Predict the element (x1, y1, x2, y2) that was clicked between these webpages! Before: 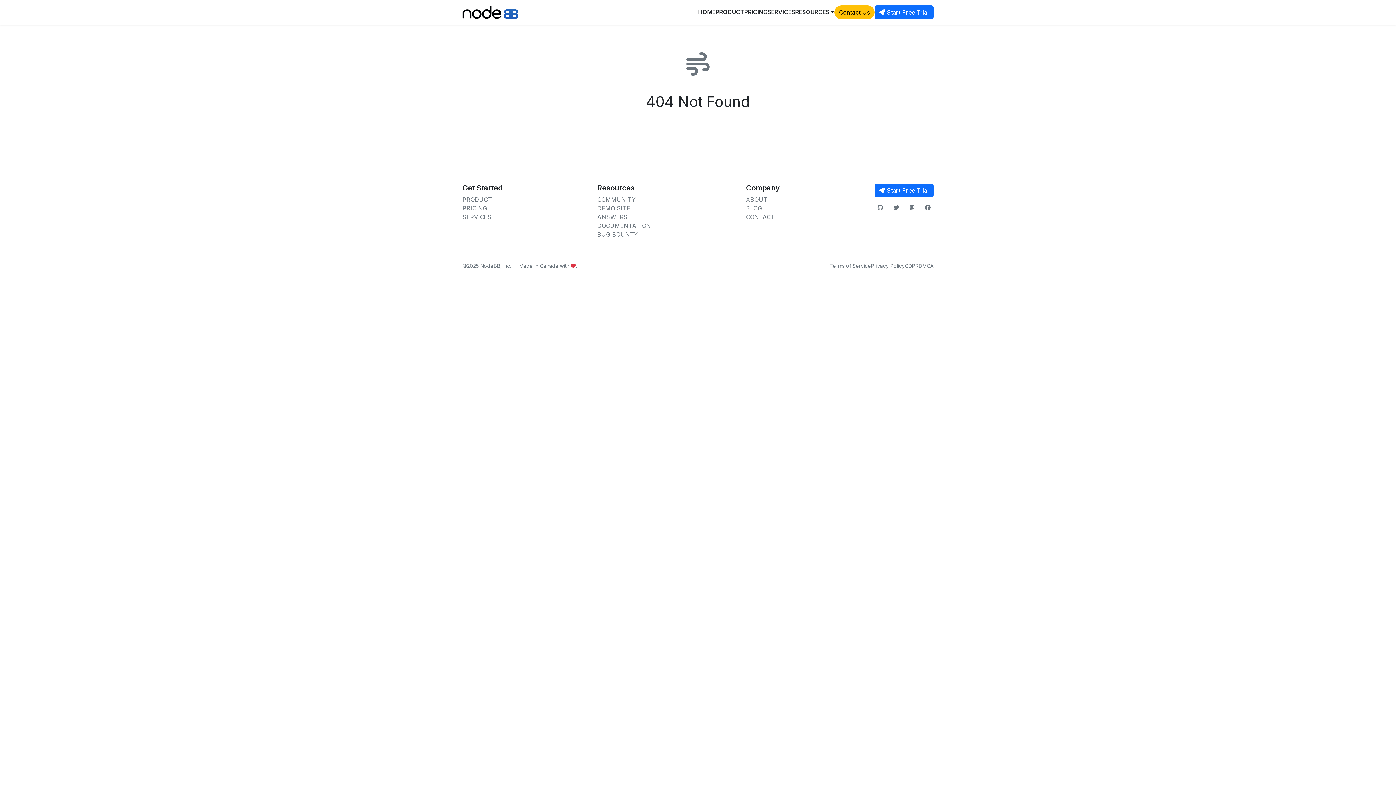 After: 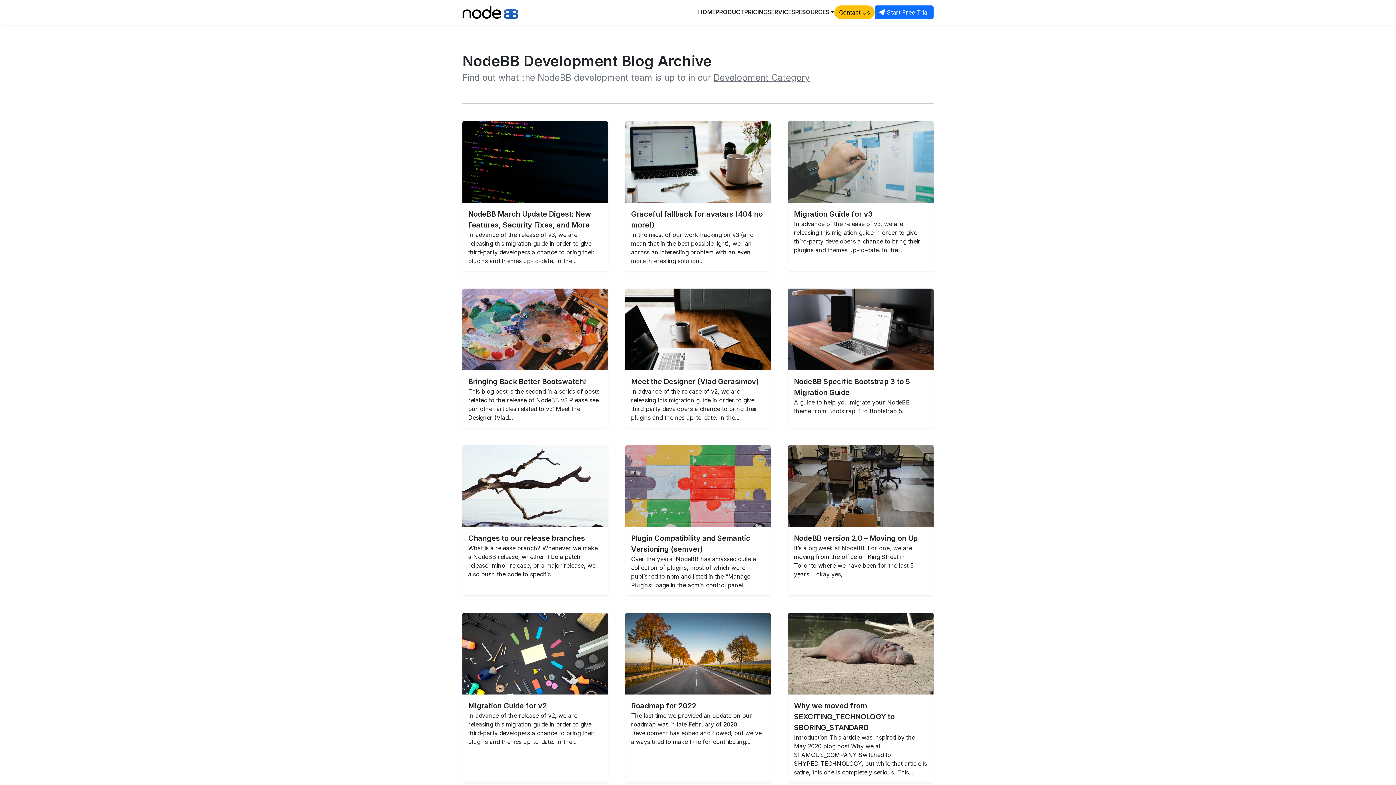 Action: label: BLOG bbox: (746, 204, 762, 212)